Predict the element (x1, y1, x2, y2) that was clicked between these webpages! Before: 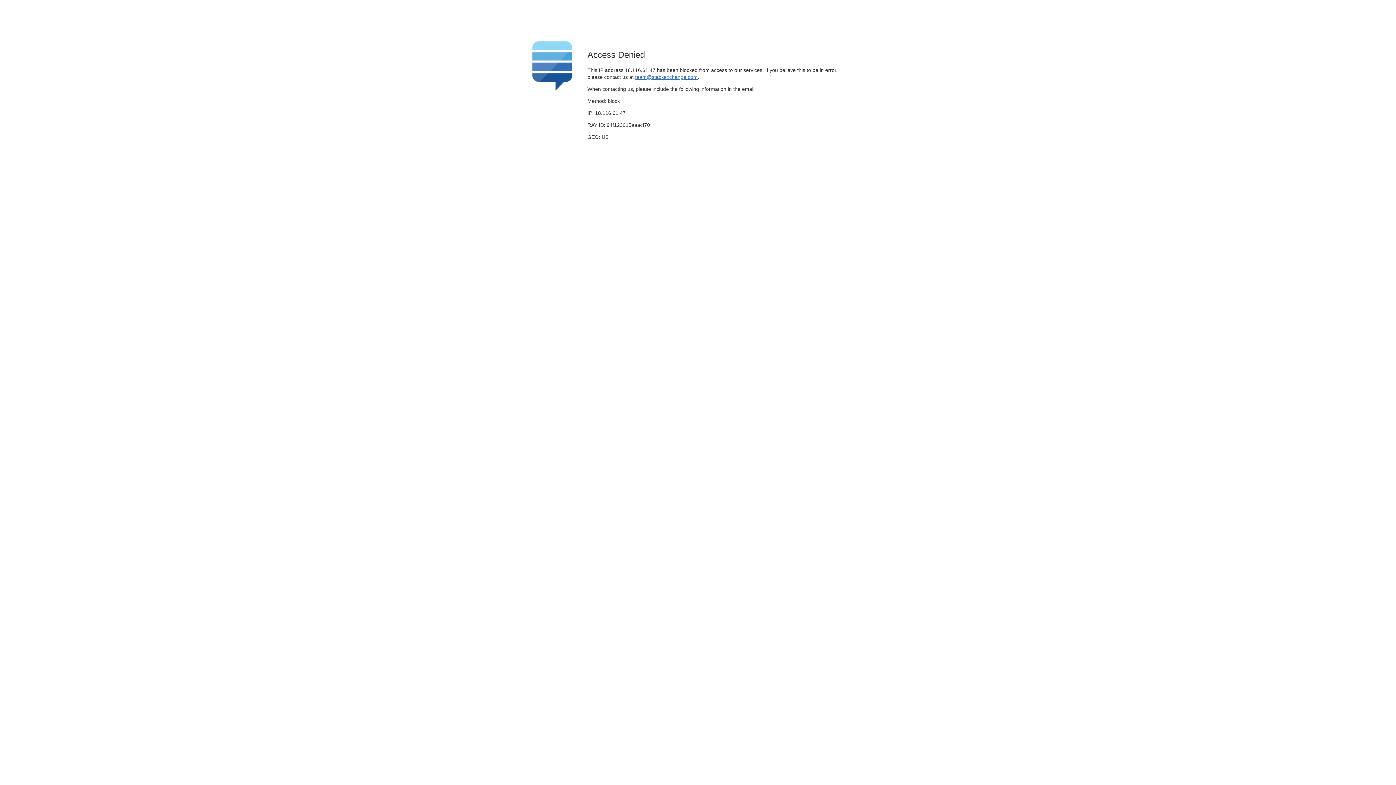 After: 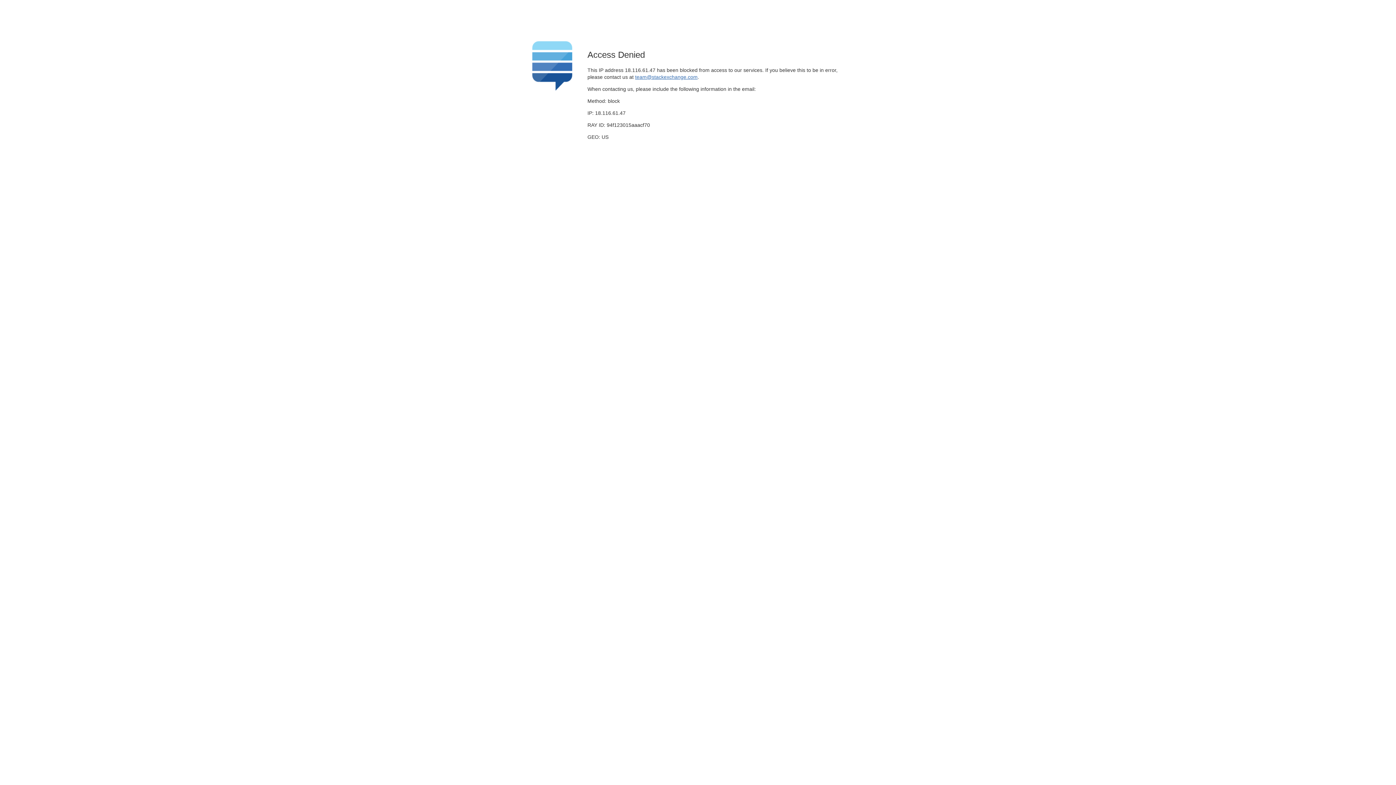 Action: bbox: (635, 74, 697, 79) label: team@stackexchange.com